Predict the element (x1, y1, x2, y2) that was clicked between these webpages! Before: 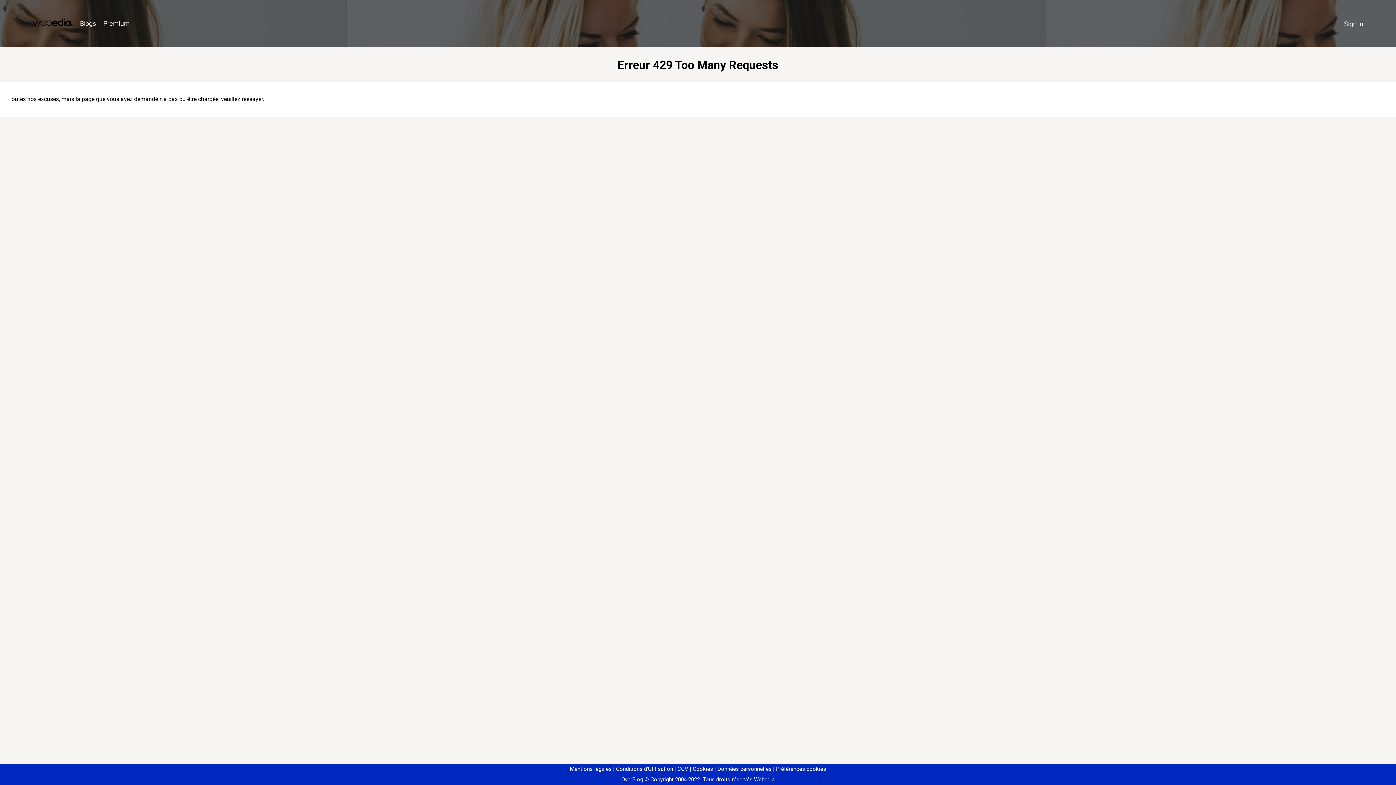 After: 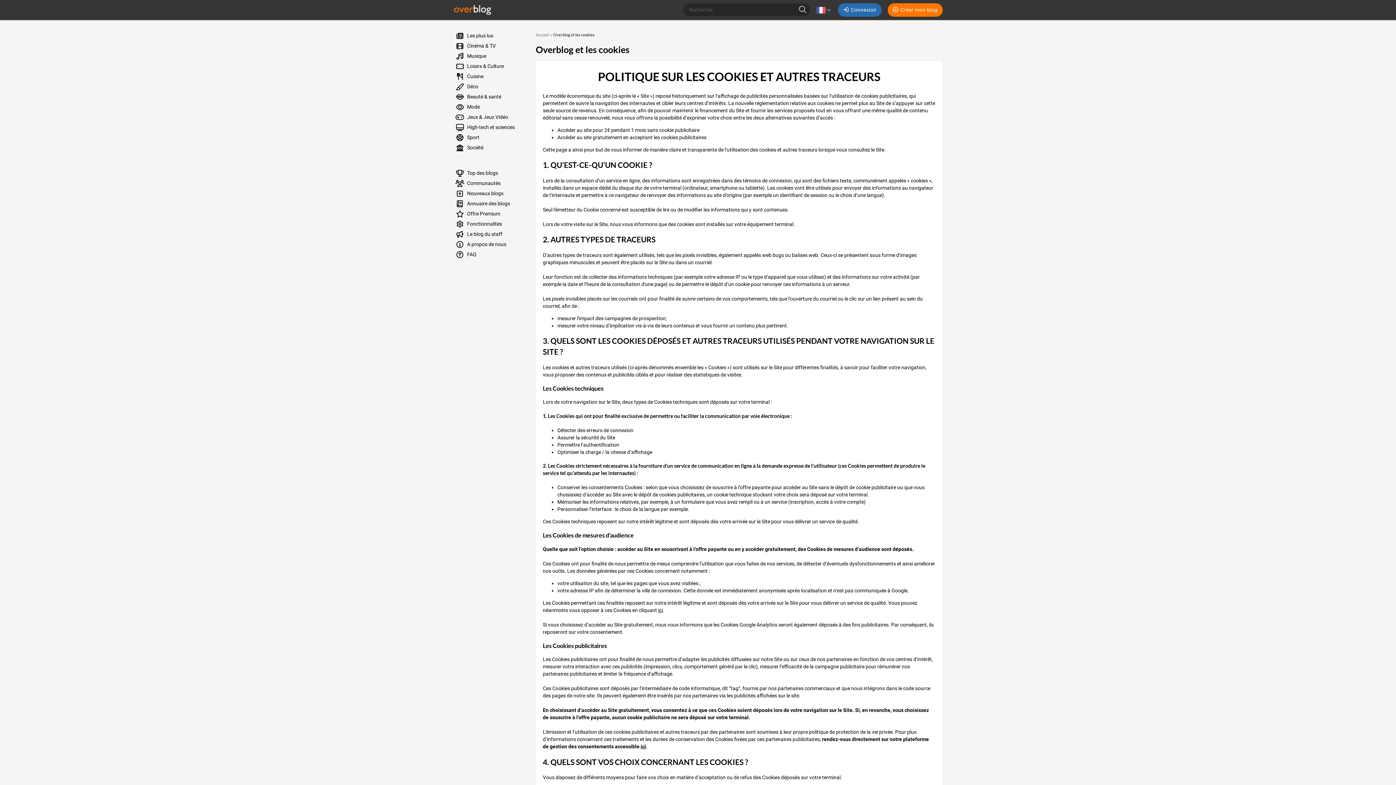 Action: bbox: (690, 766, 713, 772) label: Cookies